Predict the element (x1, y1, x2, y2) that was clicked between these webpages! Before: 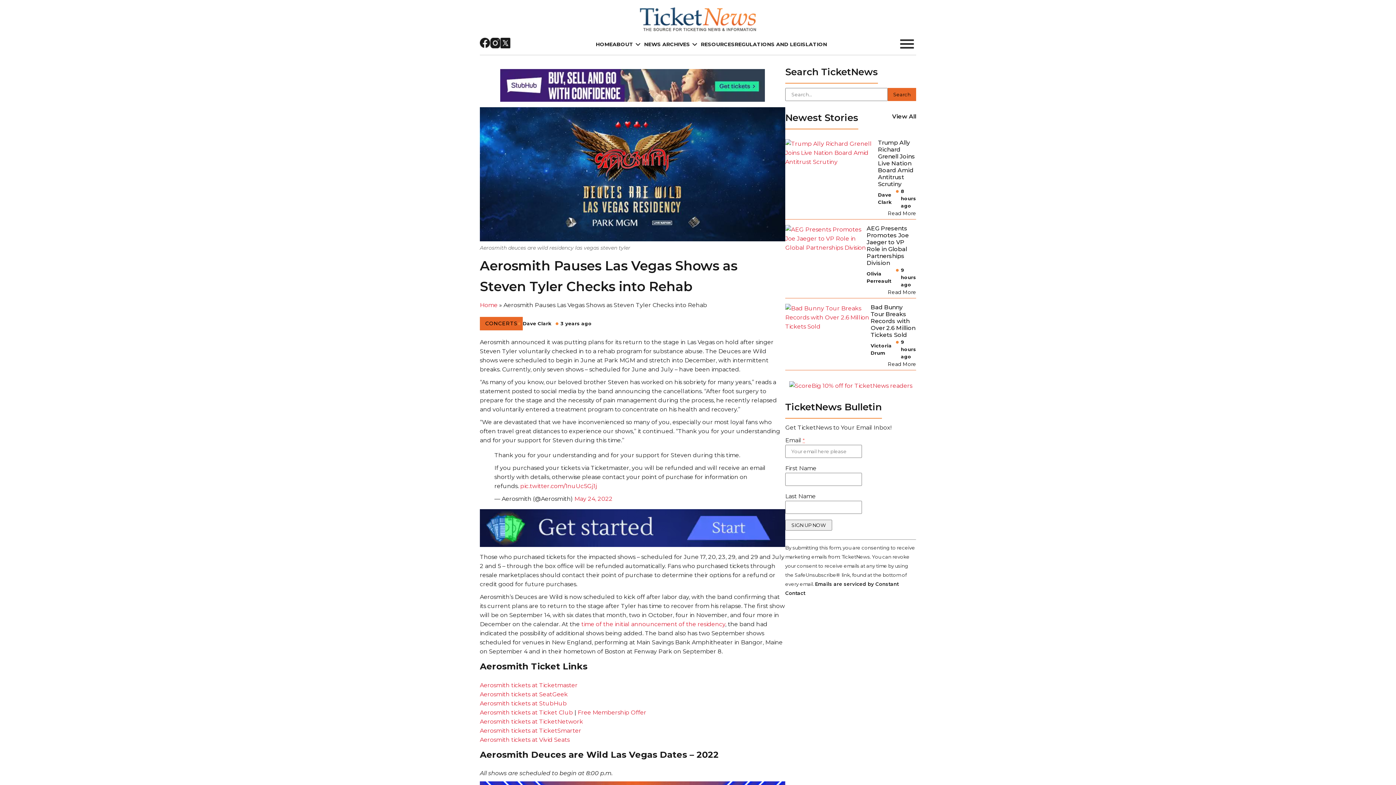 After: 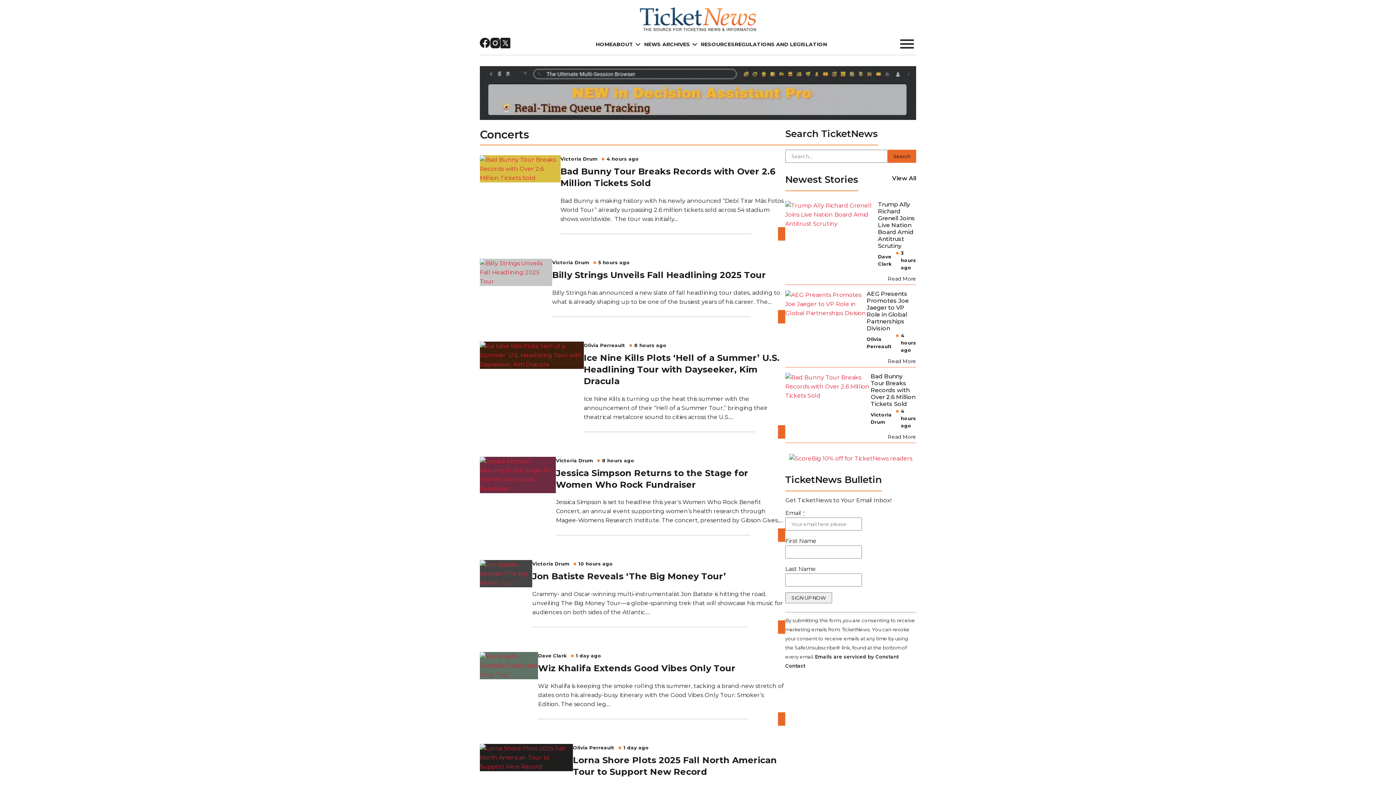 Action: bbox: (485, 320, 517, 326) label: CONCERTS